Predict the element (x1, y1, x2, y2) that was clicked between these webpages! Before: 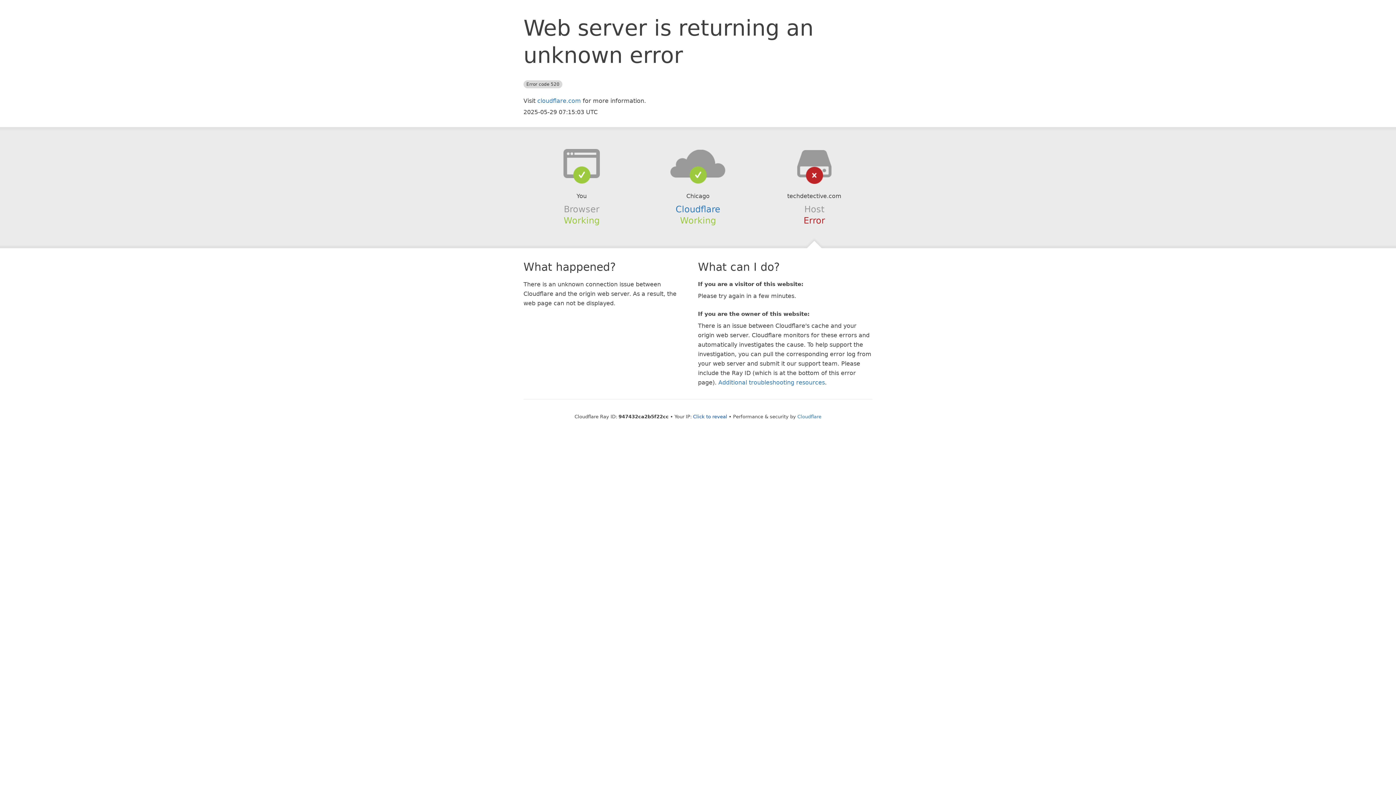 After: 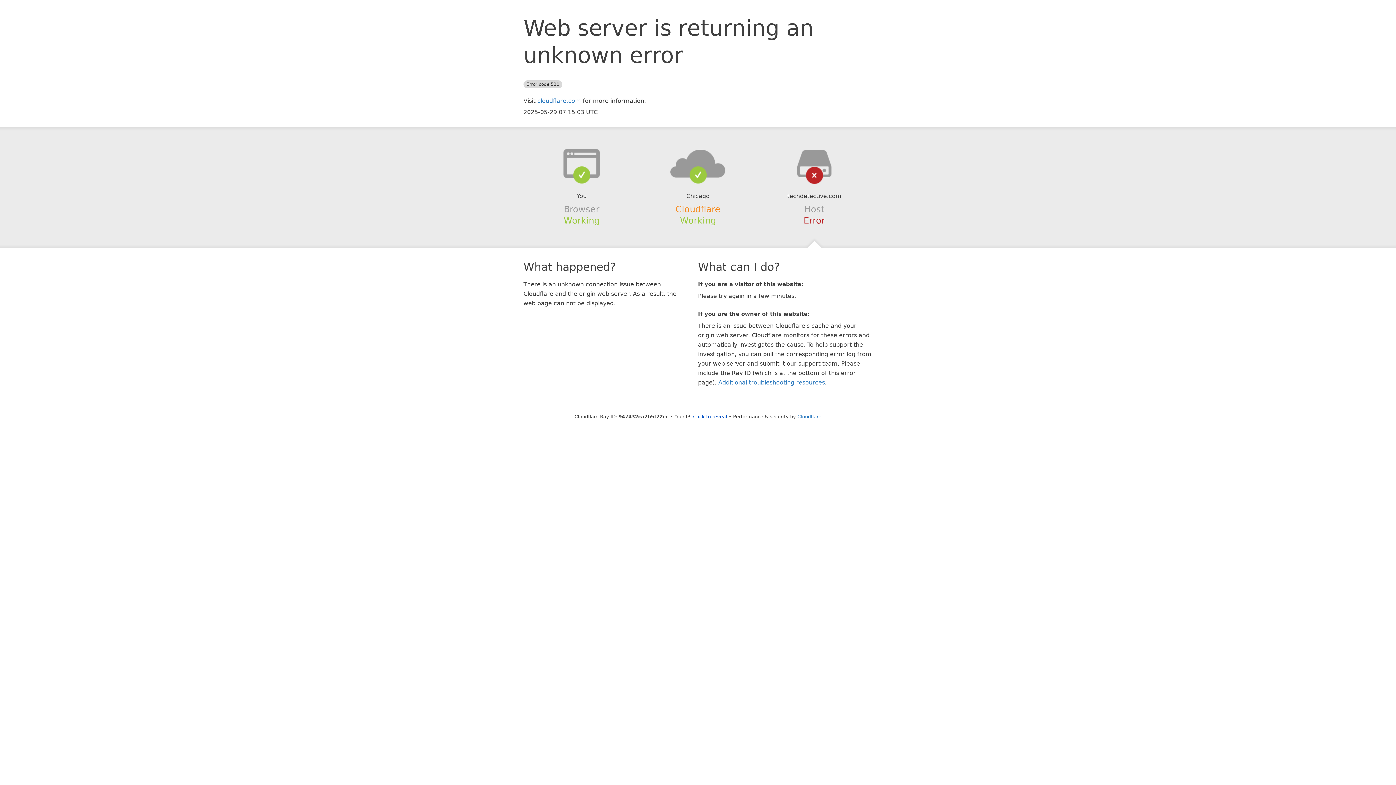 Action: bbox: (675, 204, 720, 214) label: Cloudflare